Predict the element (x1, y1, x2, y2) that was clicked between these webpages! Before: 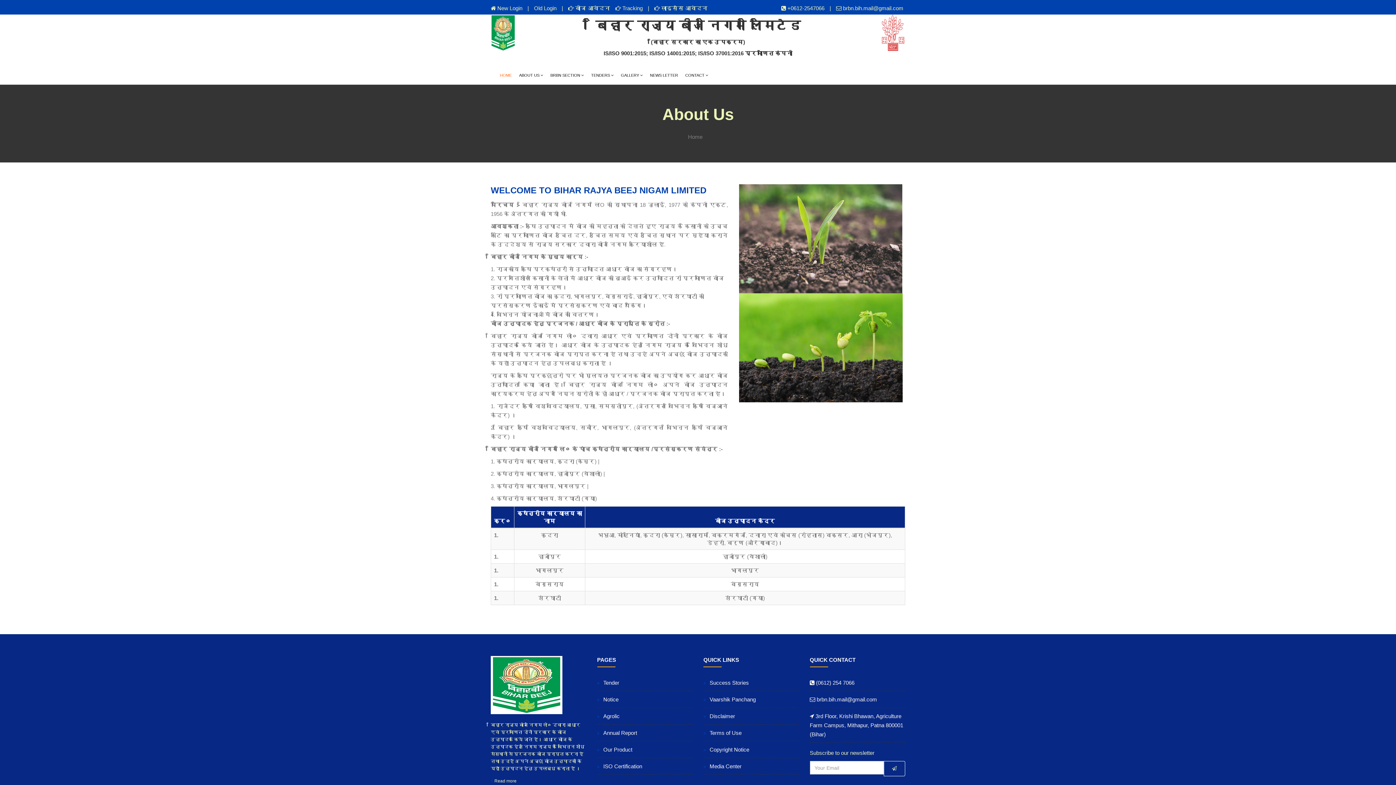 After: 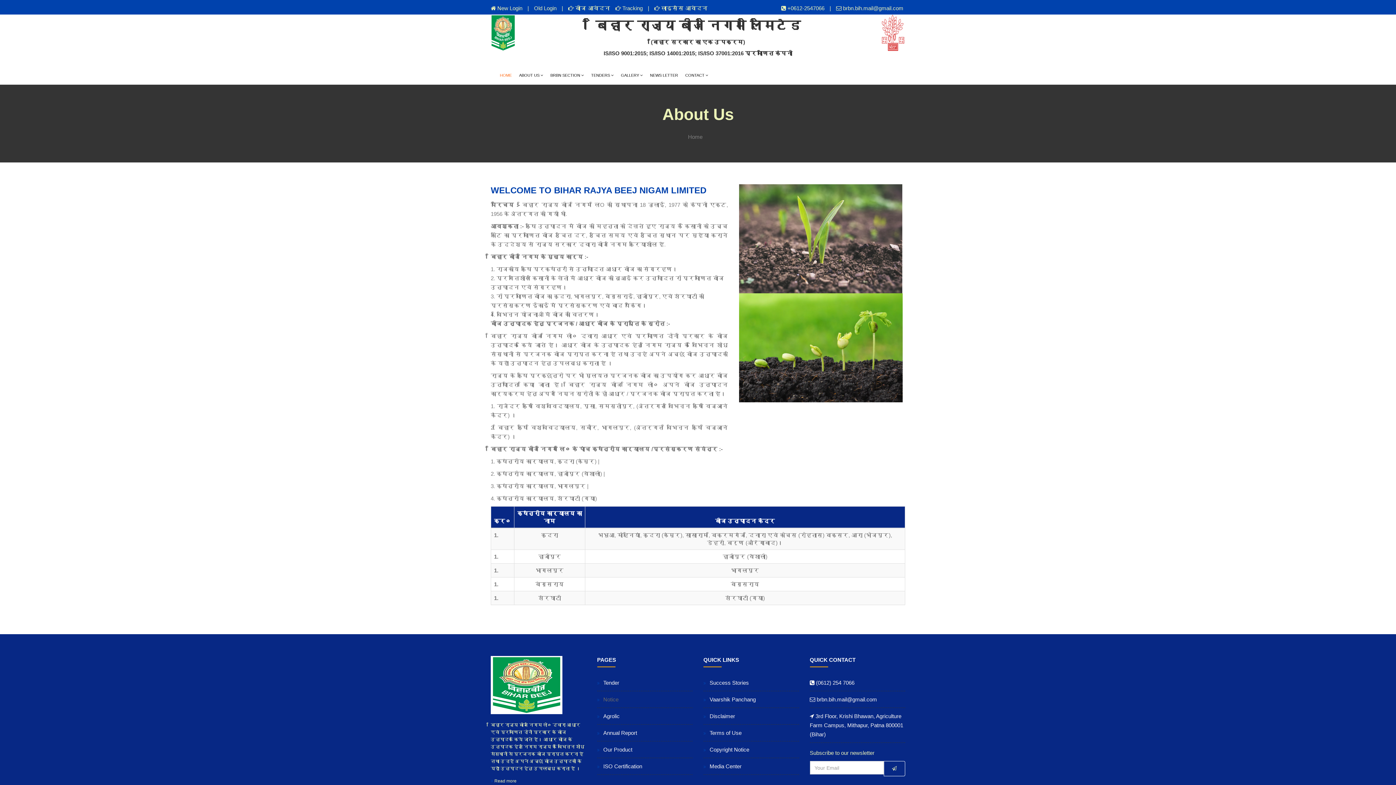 Action: bbox: (603, 696, 618, 702) label: Notice